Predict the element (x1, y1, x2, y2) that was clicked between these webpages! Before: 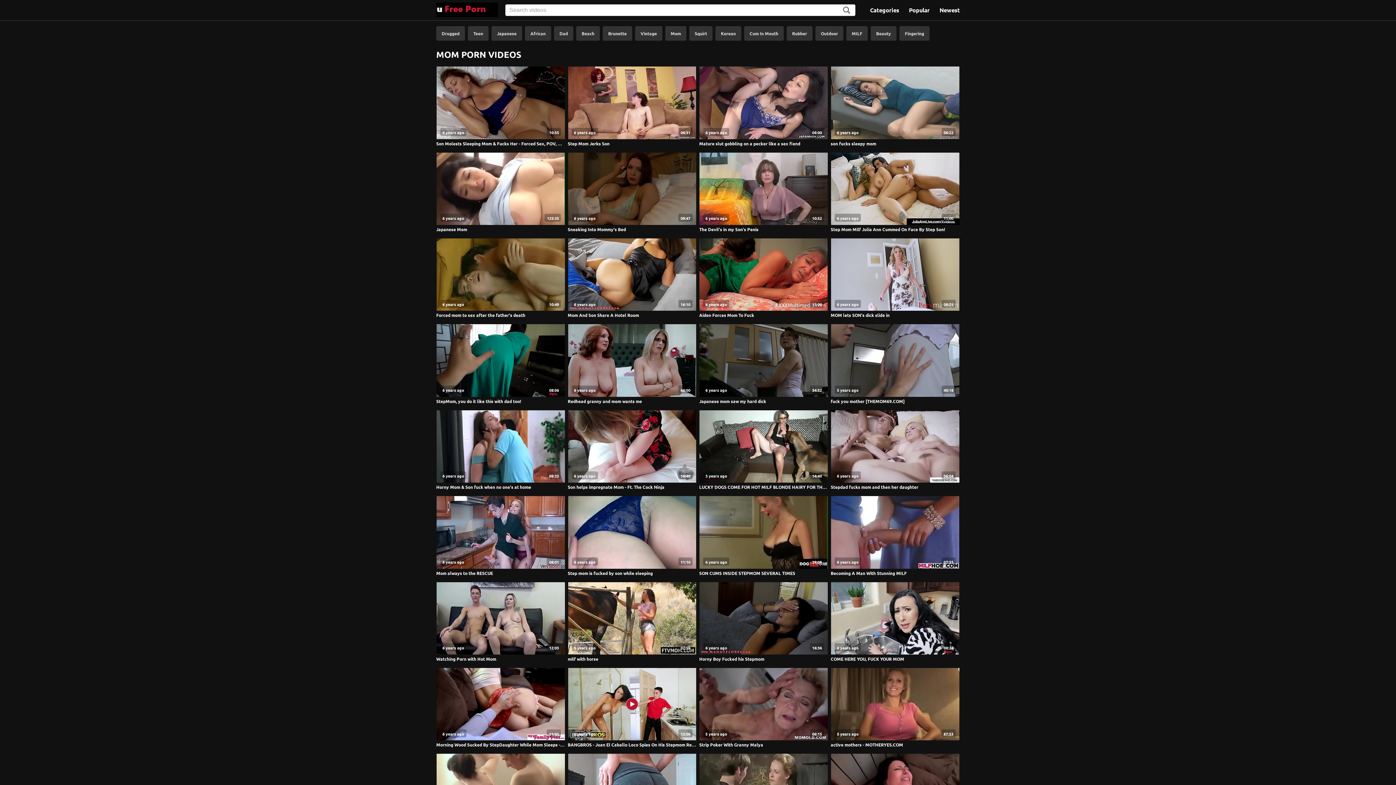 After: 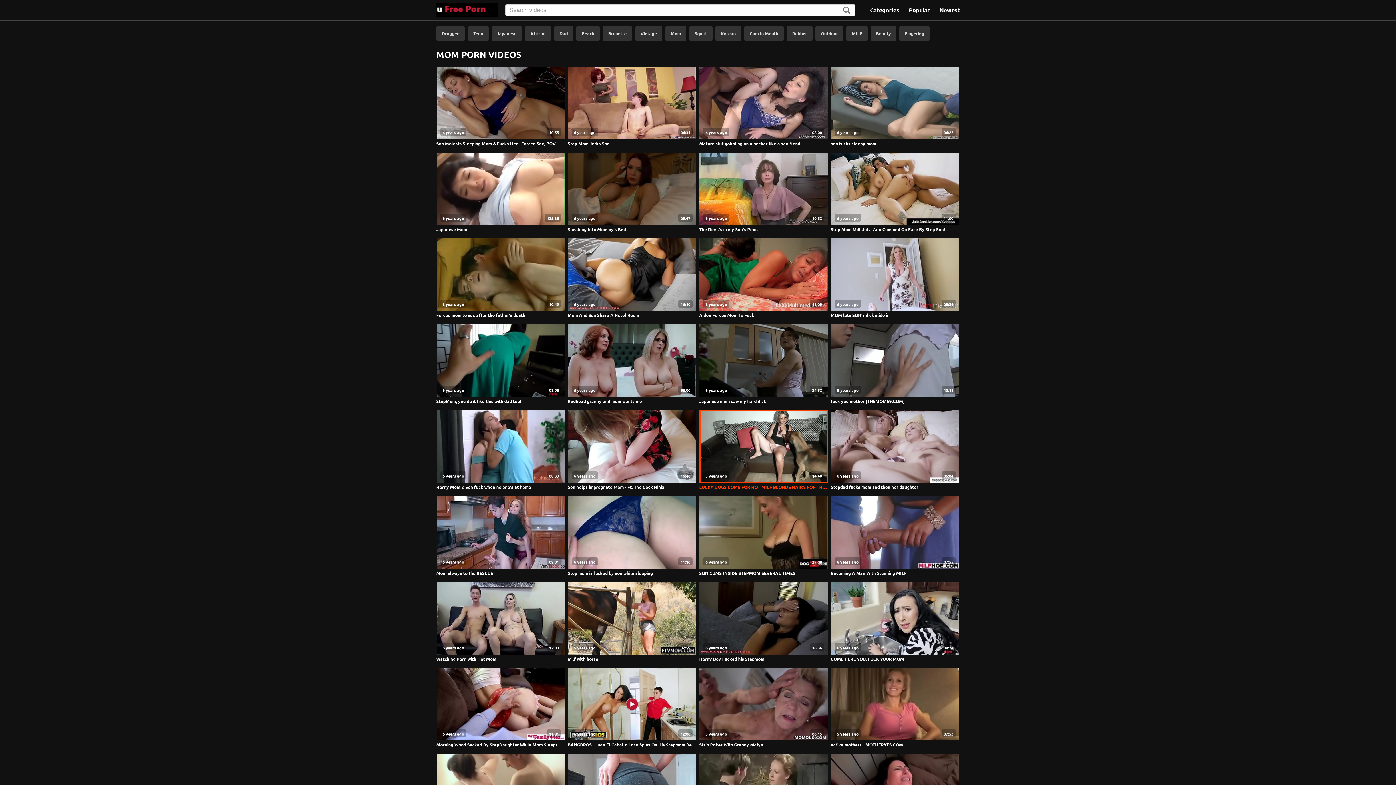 Action: bbox: (699, 410, 828, 483) label: 14:40
3 years ago